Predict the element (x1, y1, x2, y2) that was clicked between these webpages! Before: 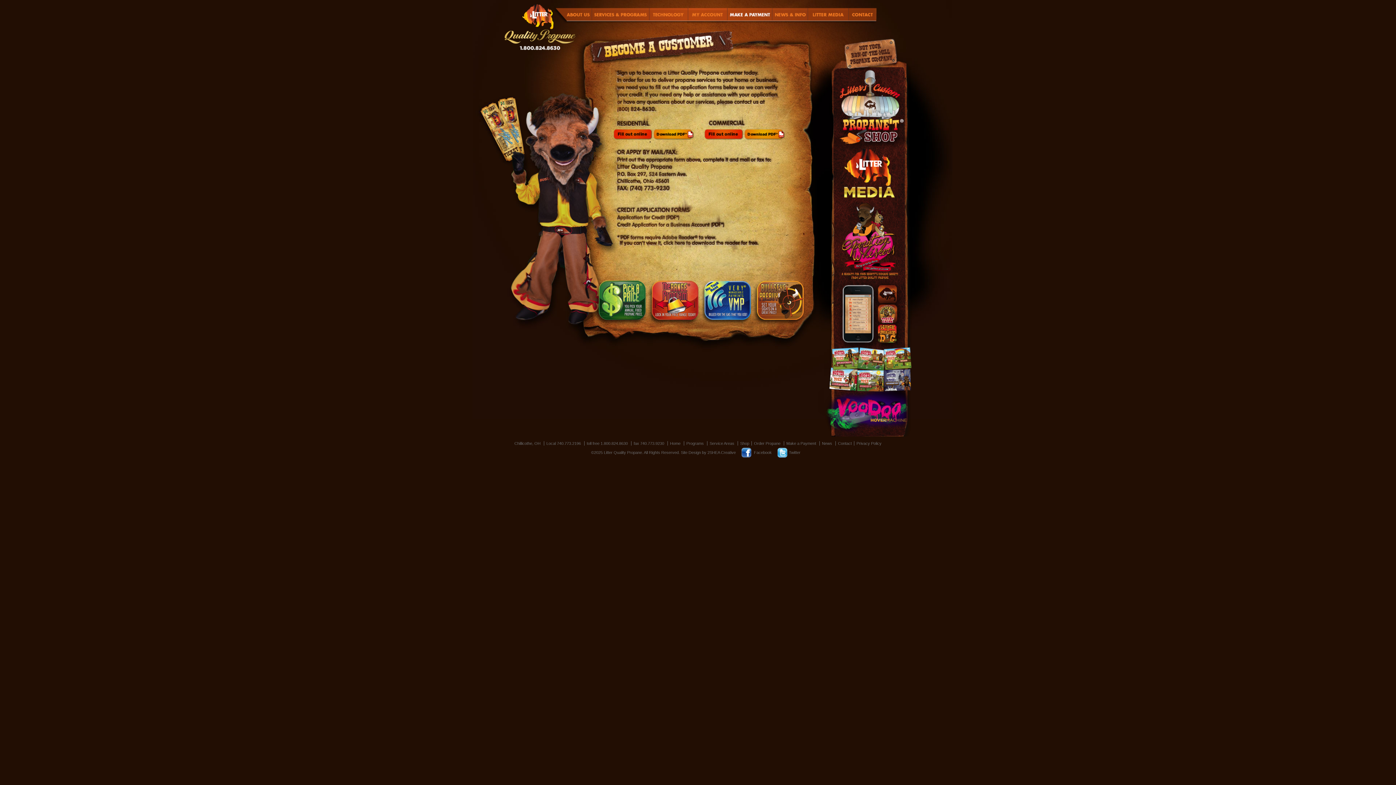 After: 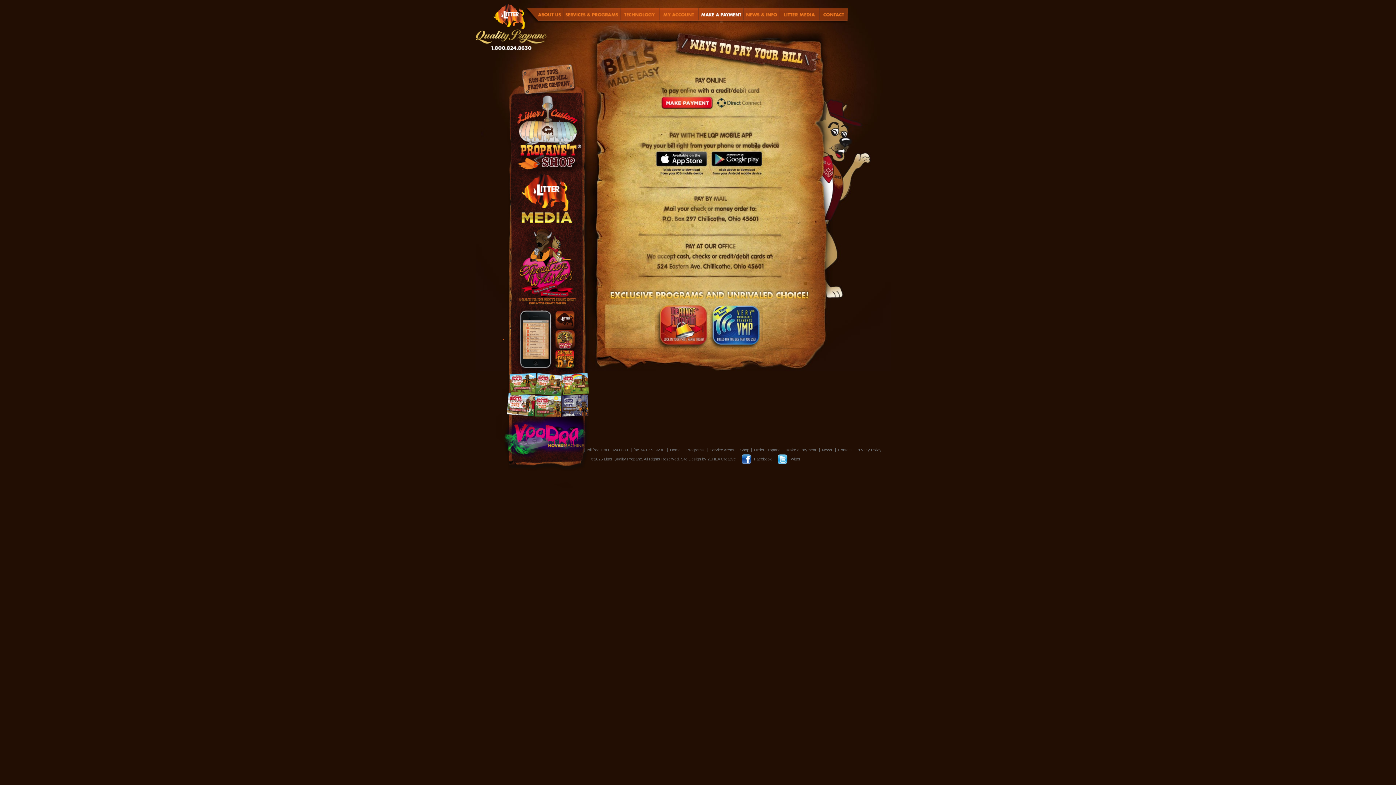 Action: bbox: (786, 441, 816, 445) label: Make a Payment